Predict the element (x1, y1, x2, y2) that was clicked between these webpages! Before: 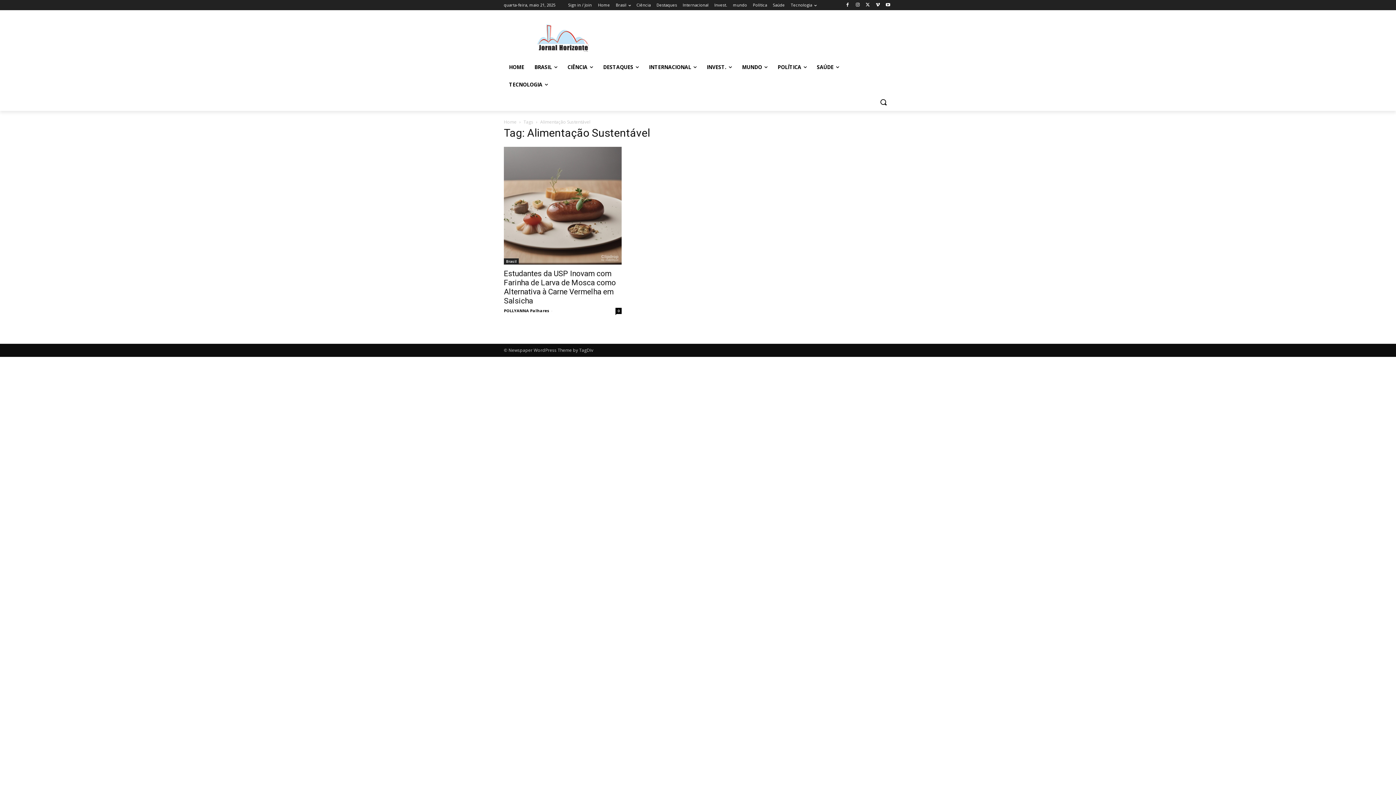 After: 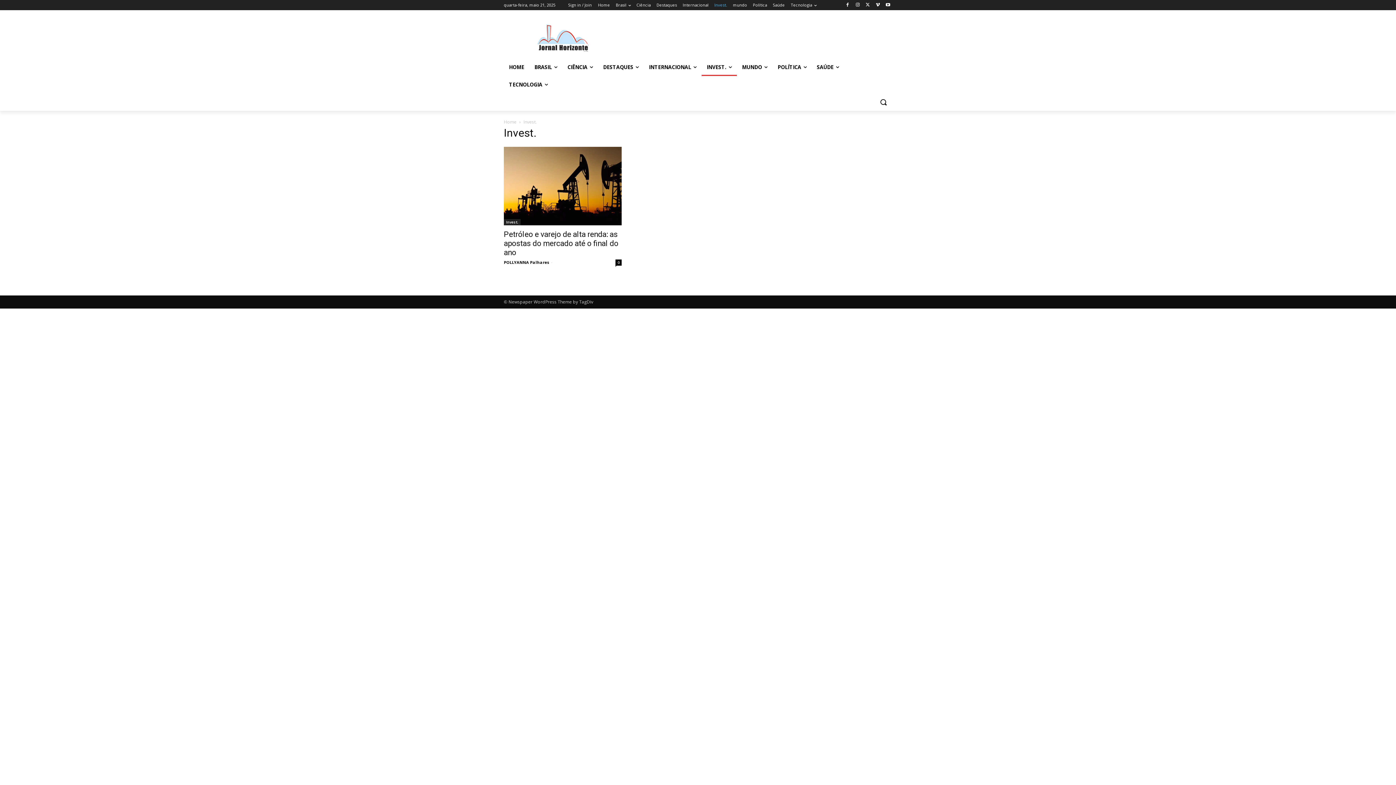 Action: bbox: (714, 0, 727, 10) label: Invest.